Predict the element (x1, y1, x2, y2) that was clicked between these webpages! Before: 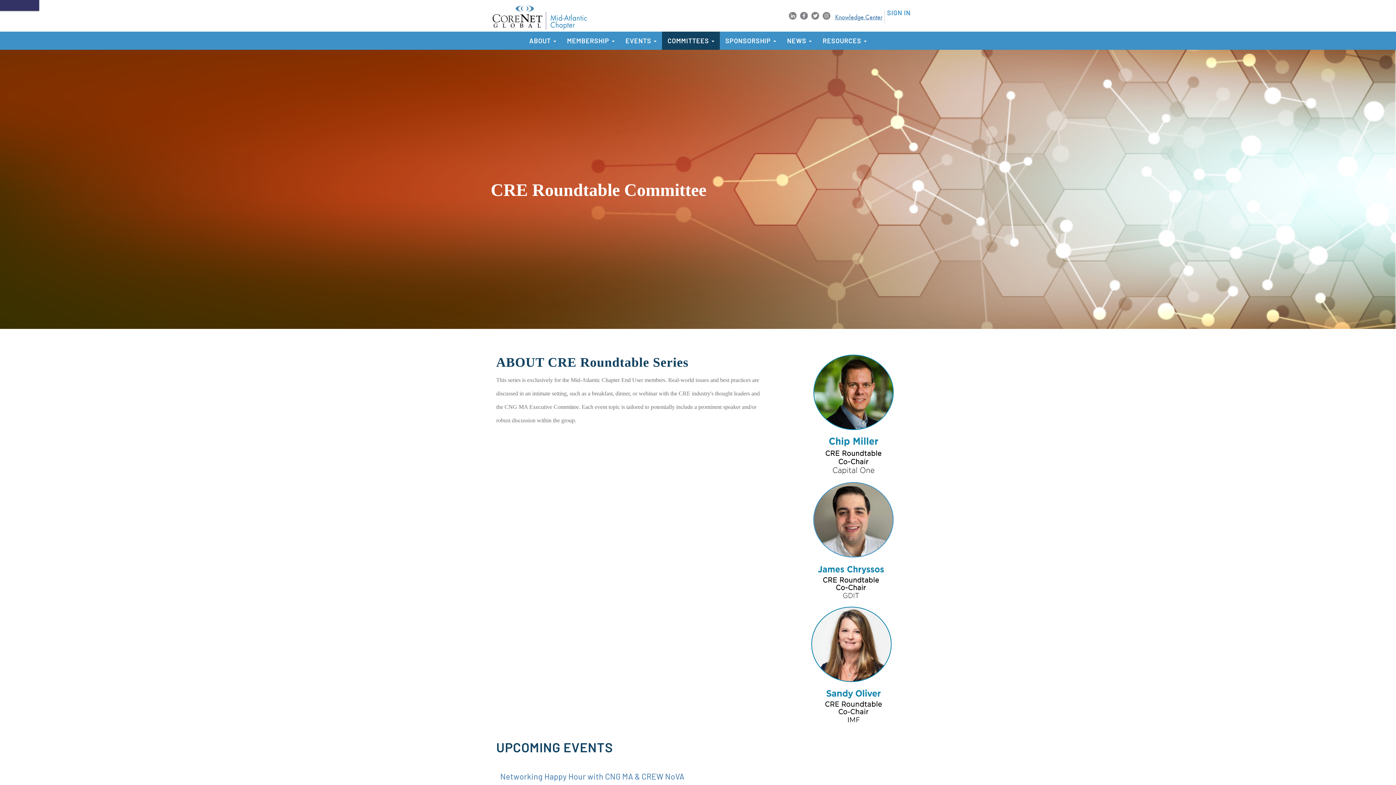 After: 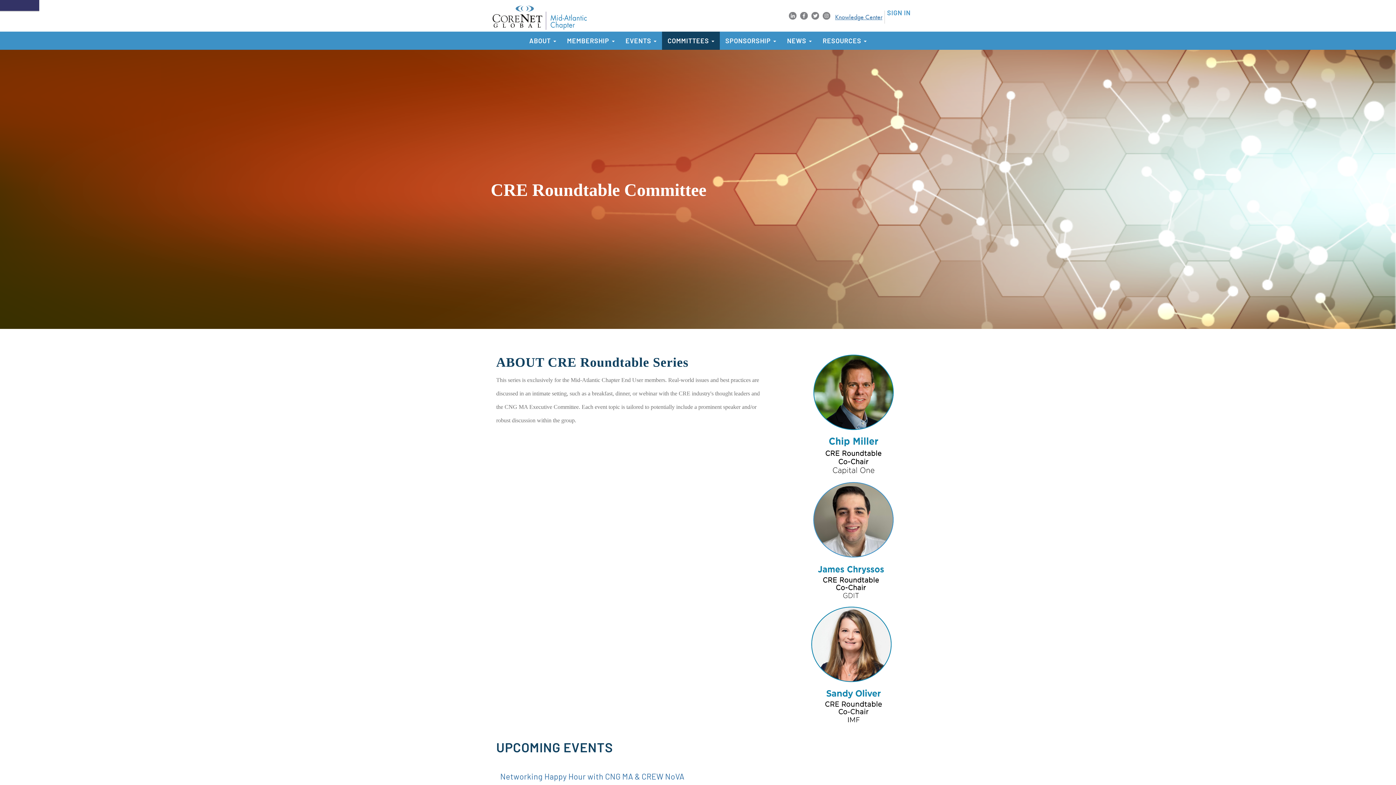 Action: bbox: (811, 10, 819, 19)